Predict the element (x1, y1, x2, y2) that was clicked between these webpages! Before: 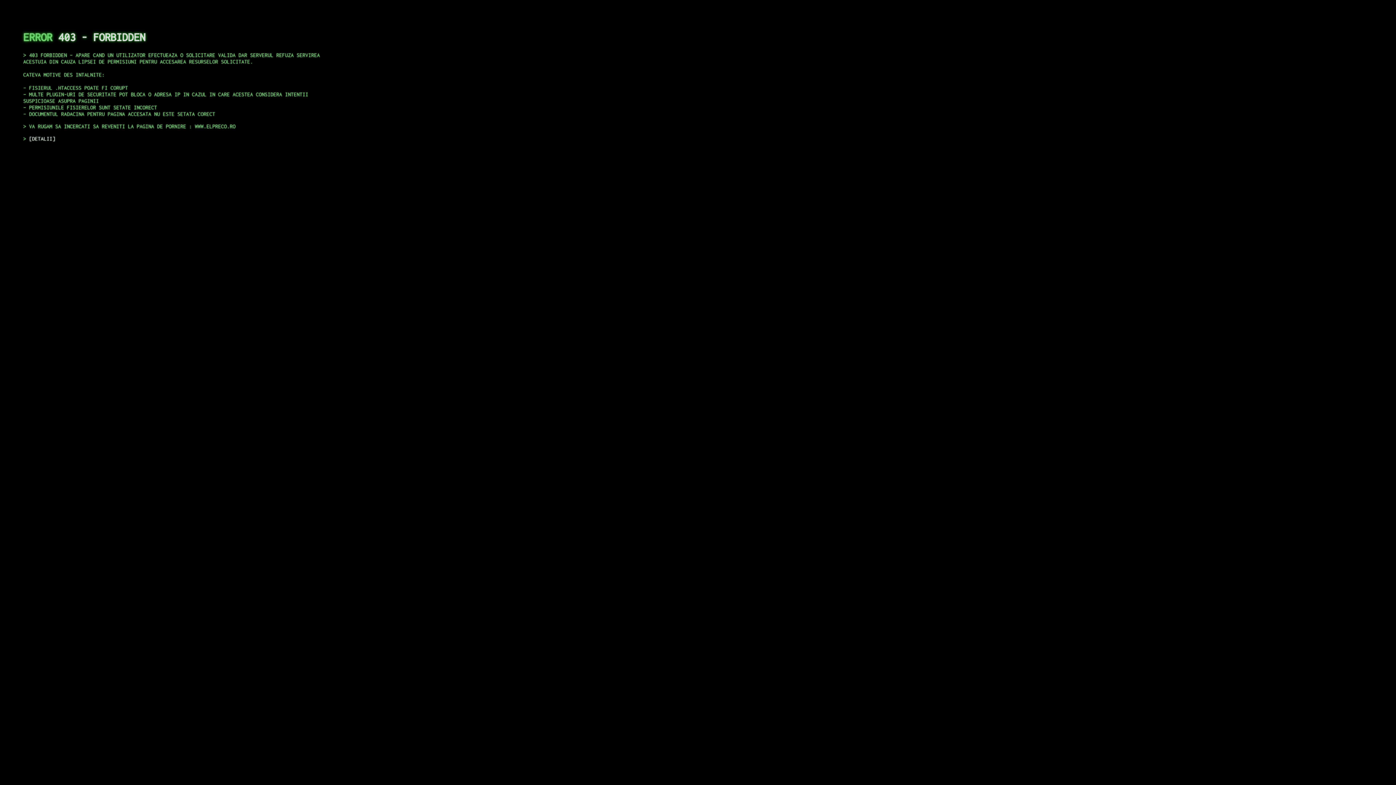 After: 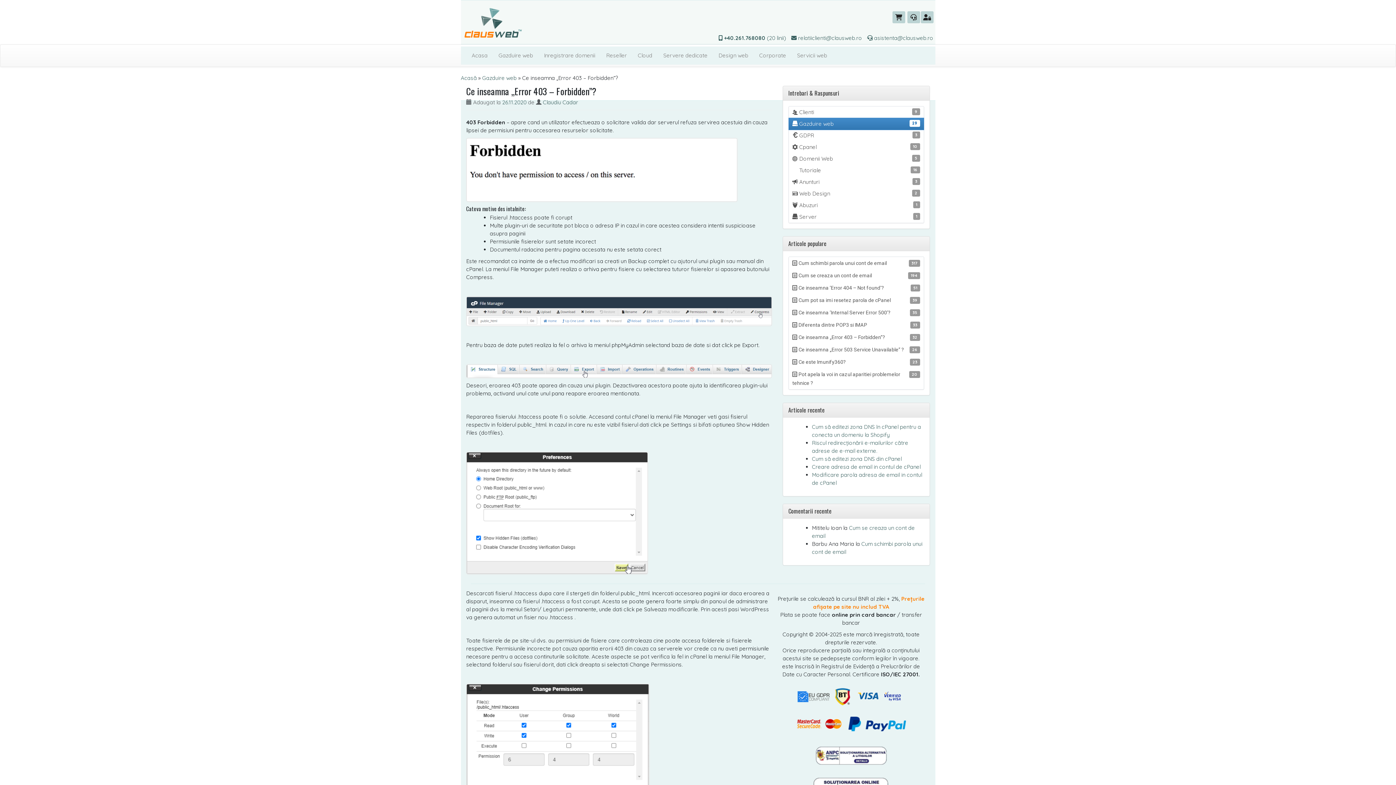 Action: label: DETALII bbox: (29, 135, 55, 141)